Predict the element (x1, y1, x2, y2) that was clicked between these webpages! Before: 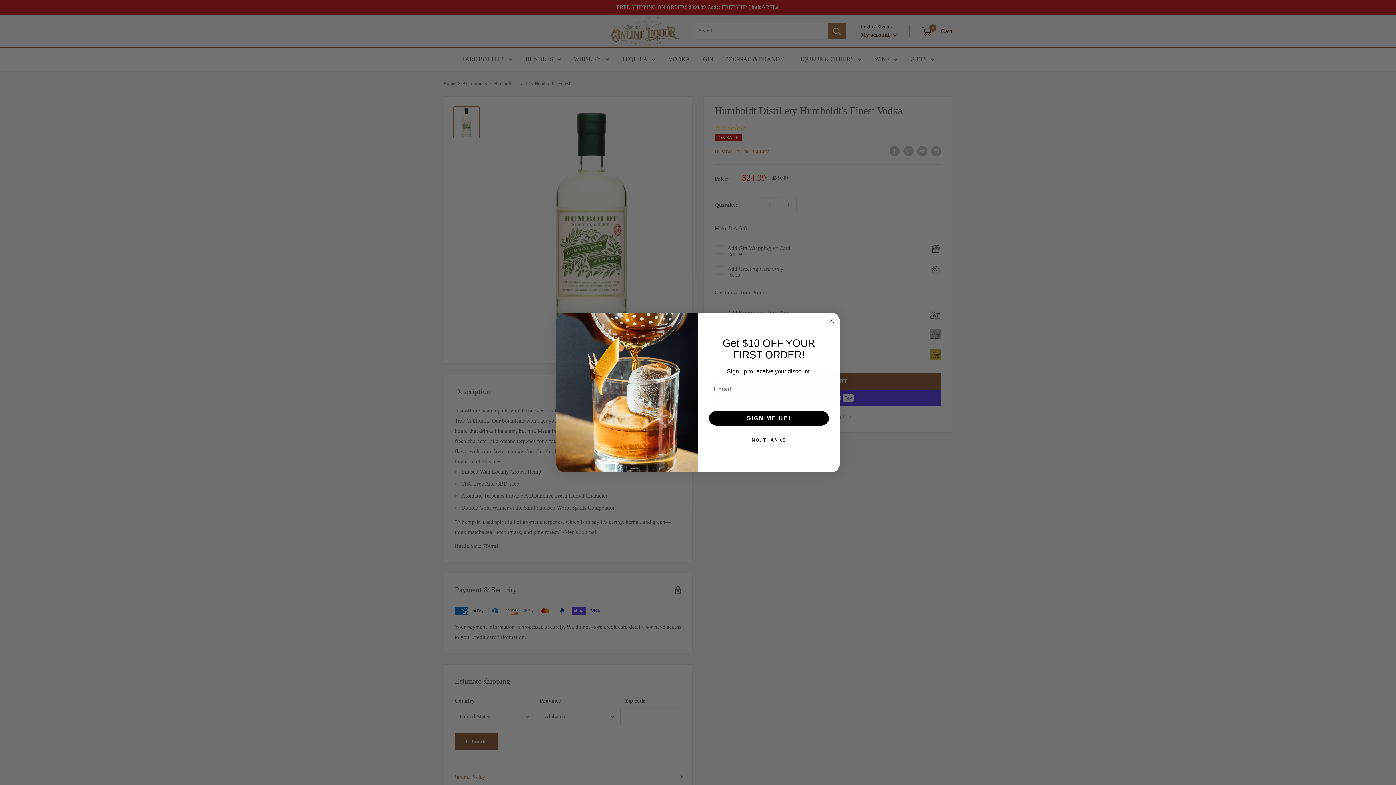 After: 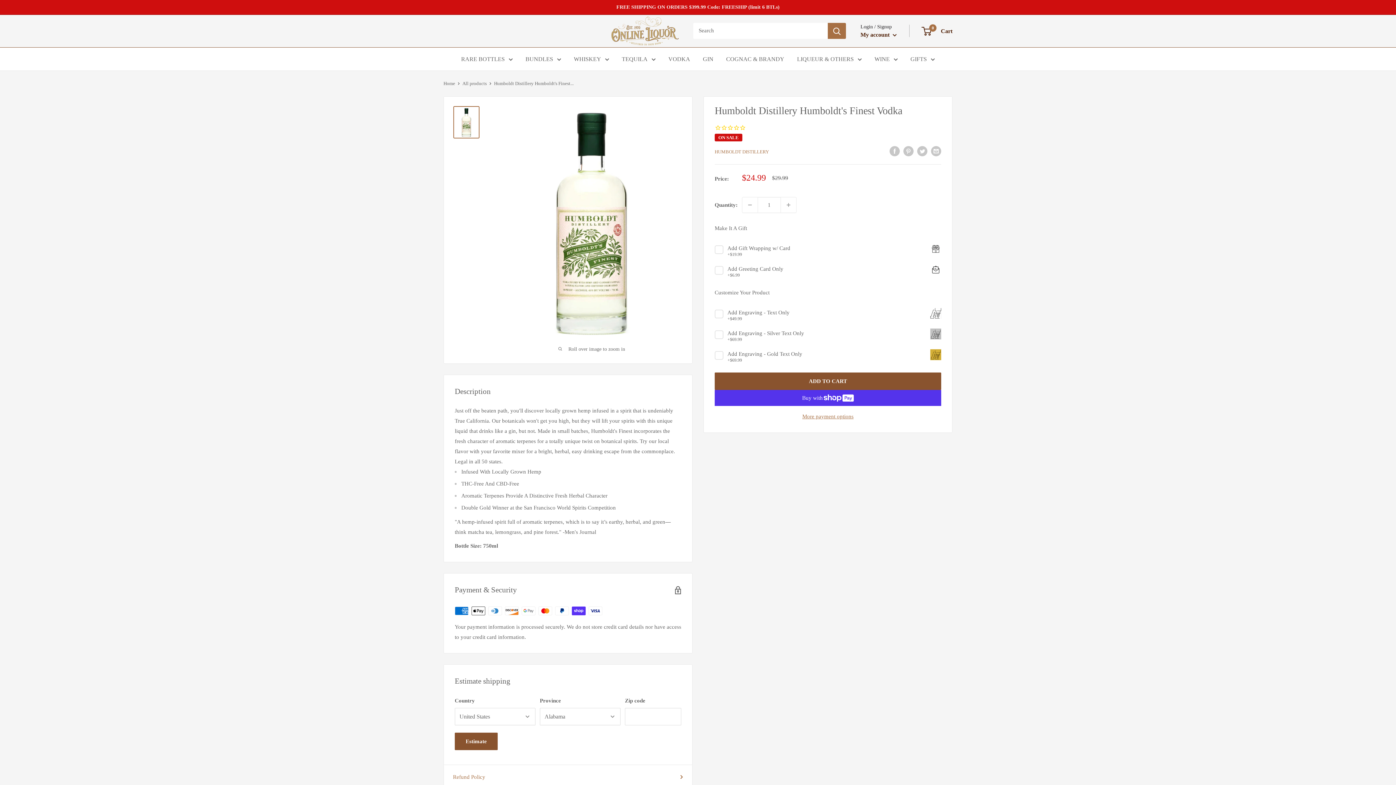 Action: bbox: (827, 332, 836, 341) label: Close dialog